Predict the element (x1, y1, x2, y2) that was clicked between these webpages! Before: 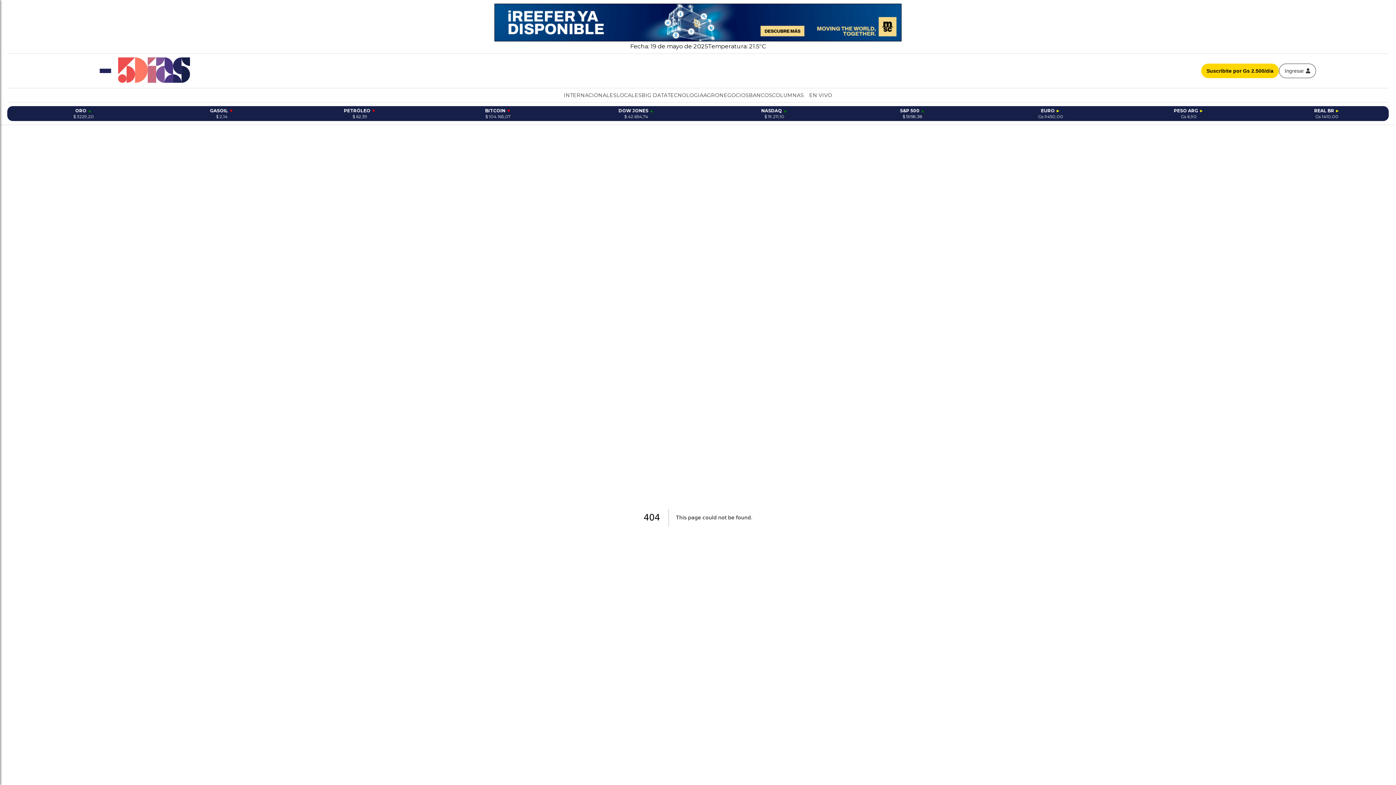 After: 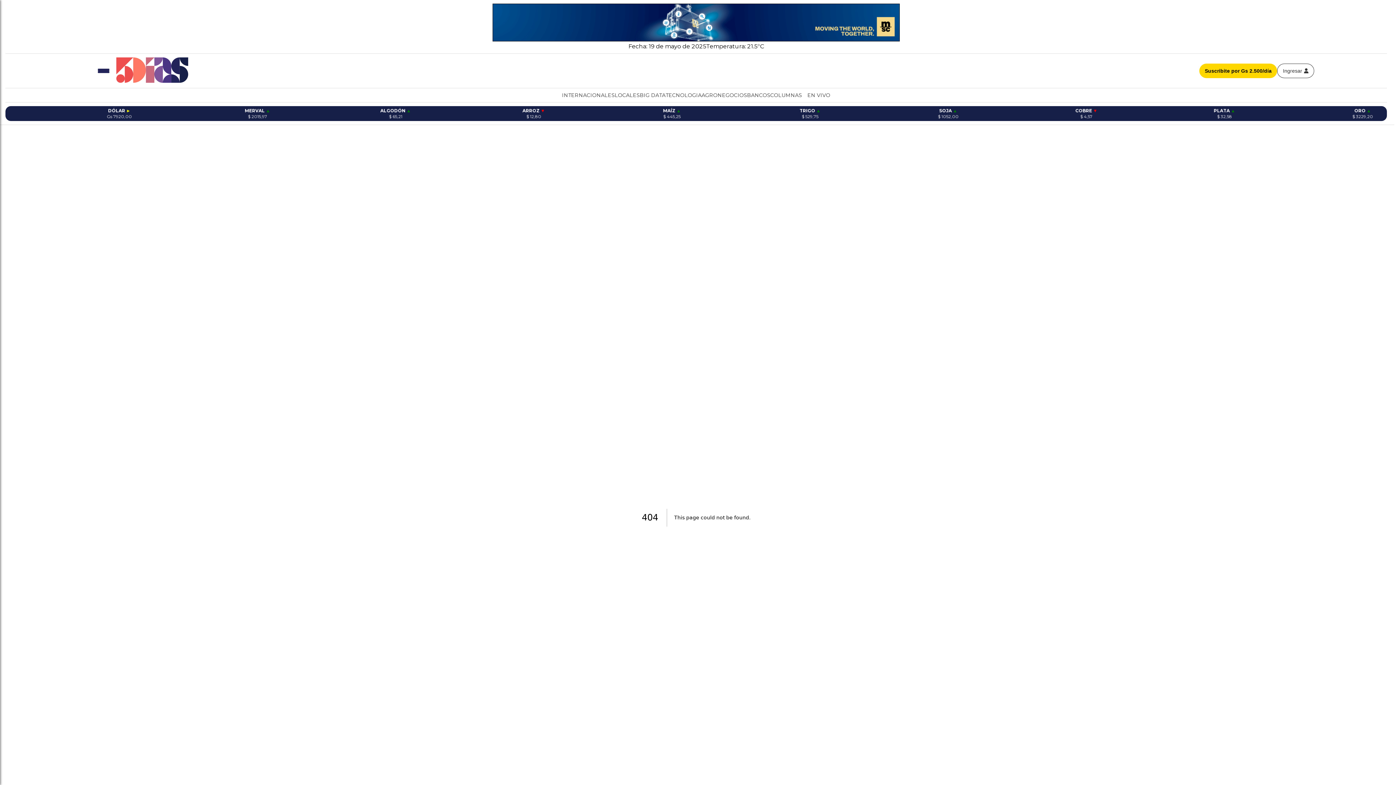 Action: bbox: (1390, 110, 1398, 117) label:  Next